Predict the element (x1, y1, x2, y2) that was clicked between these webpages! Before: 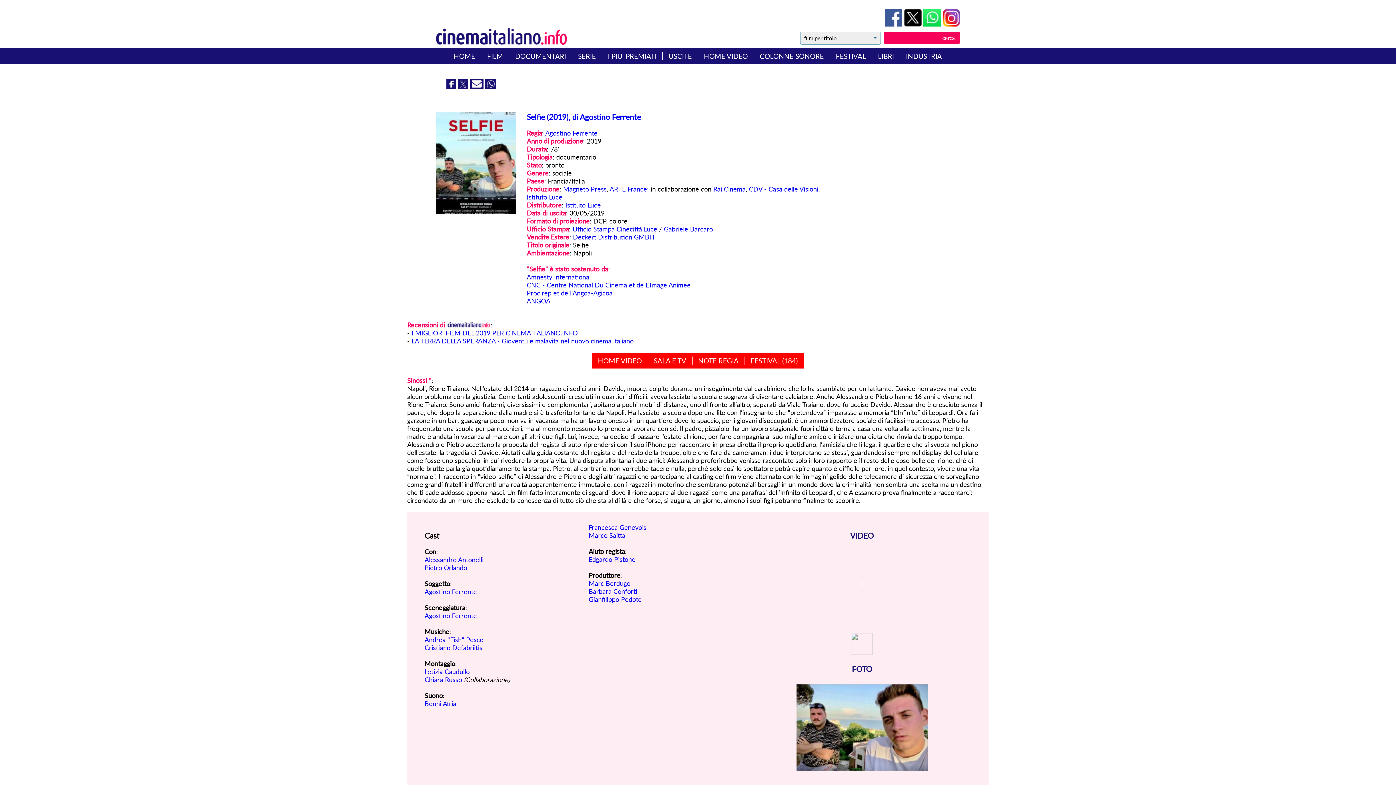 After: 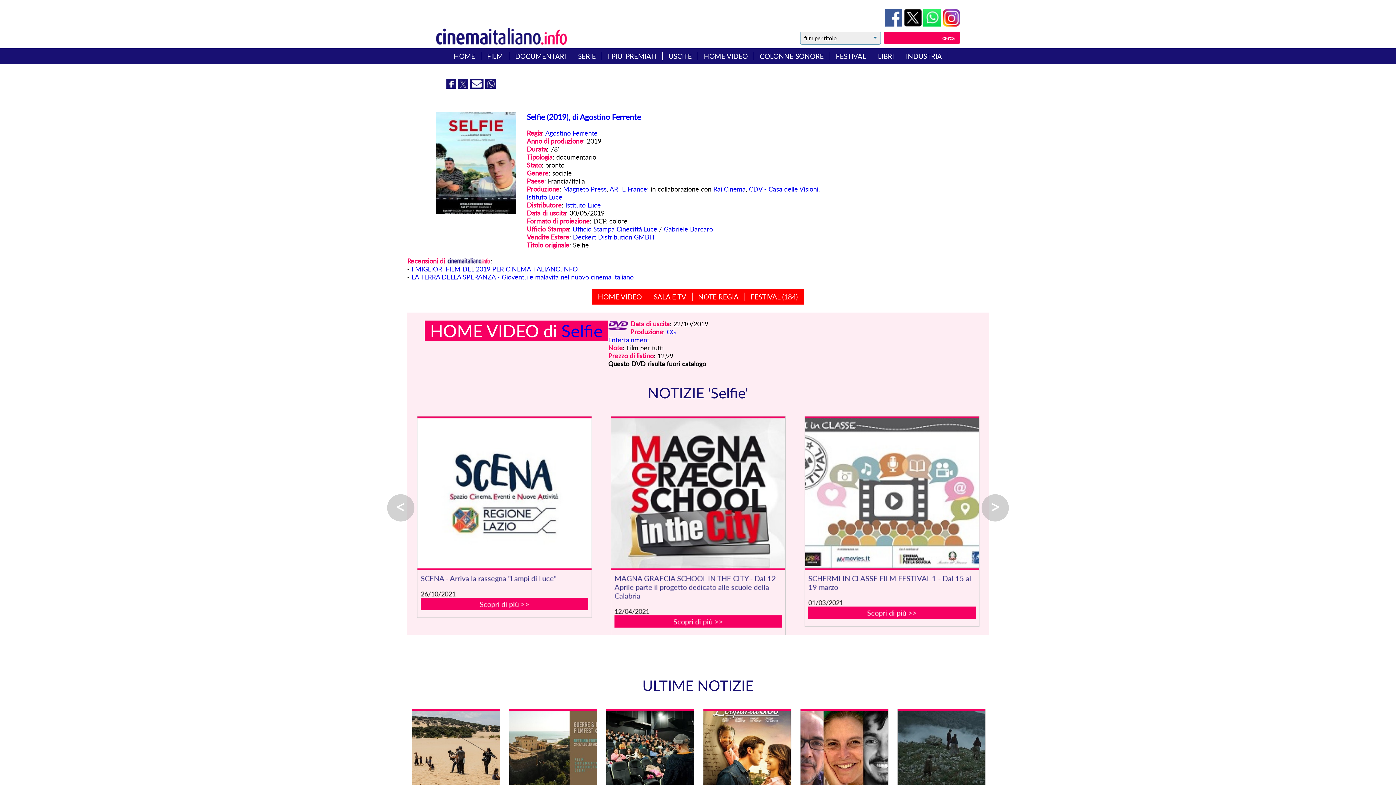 Action: label: HOME VIDEO bbox: (598, 356, 642, 365)